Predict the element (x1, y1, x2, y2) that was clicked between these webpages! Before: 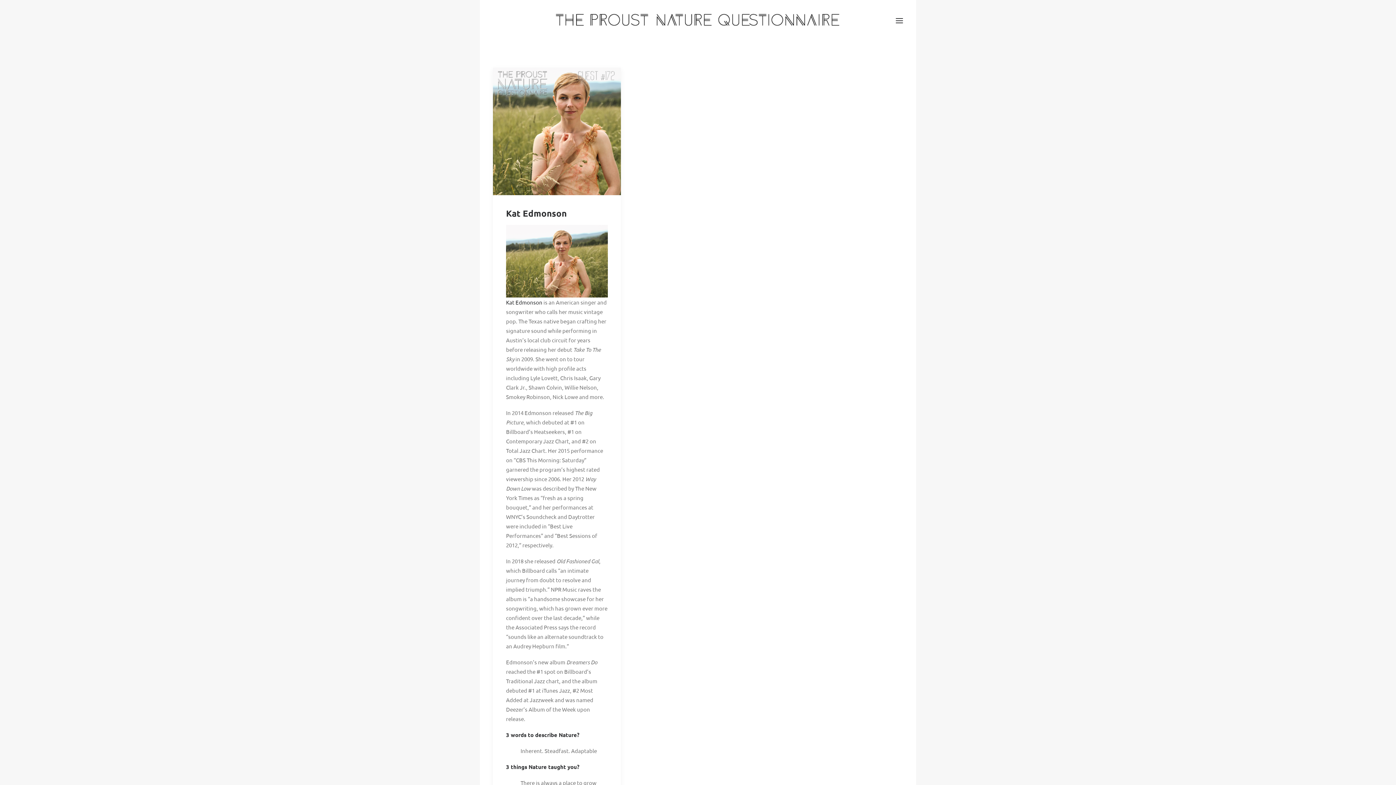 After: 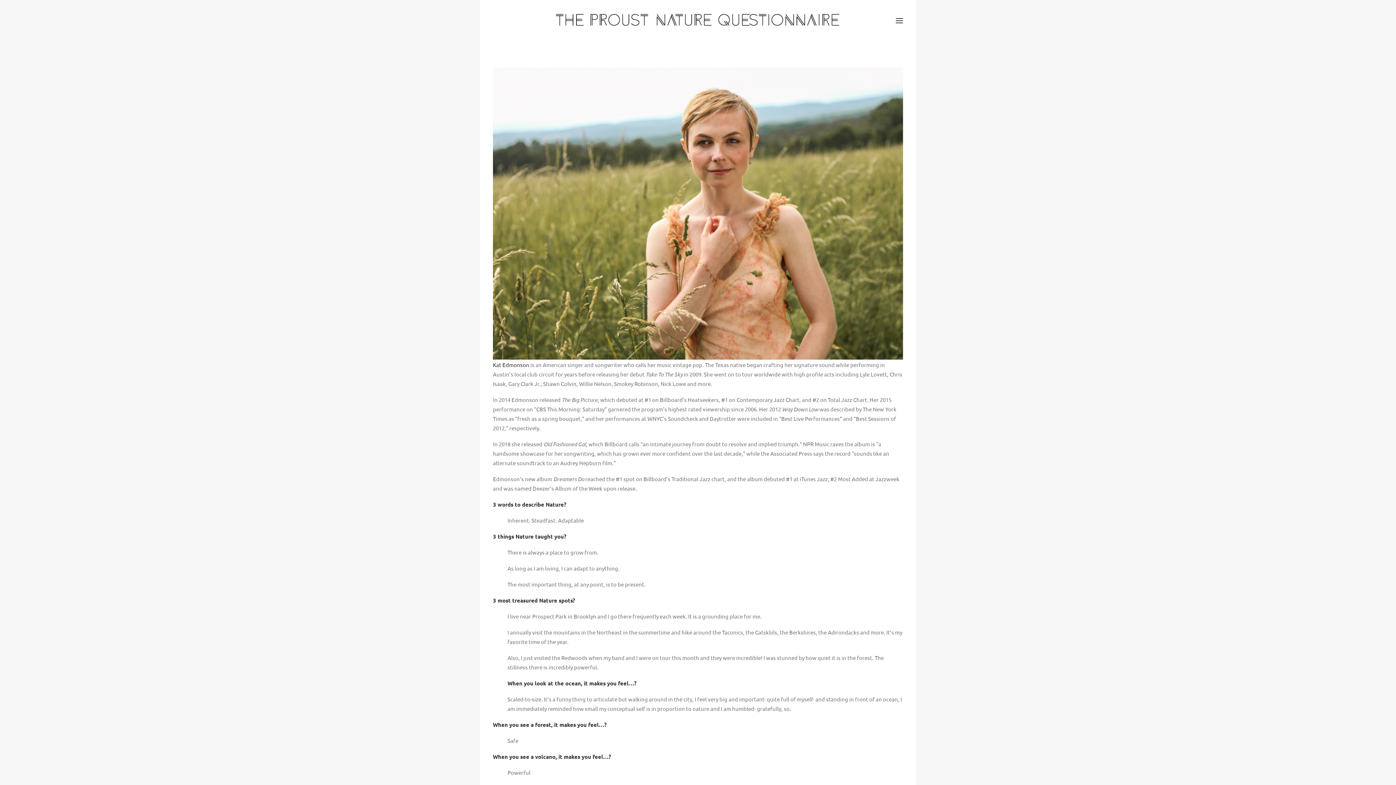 Action: label: Kat Edmonson bbox: (506, 207, 566, 218)